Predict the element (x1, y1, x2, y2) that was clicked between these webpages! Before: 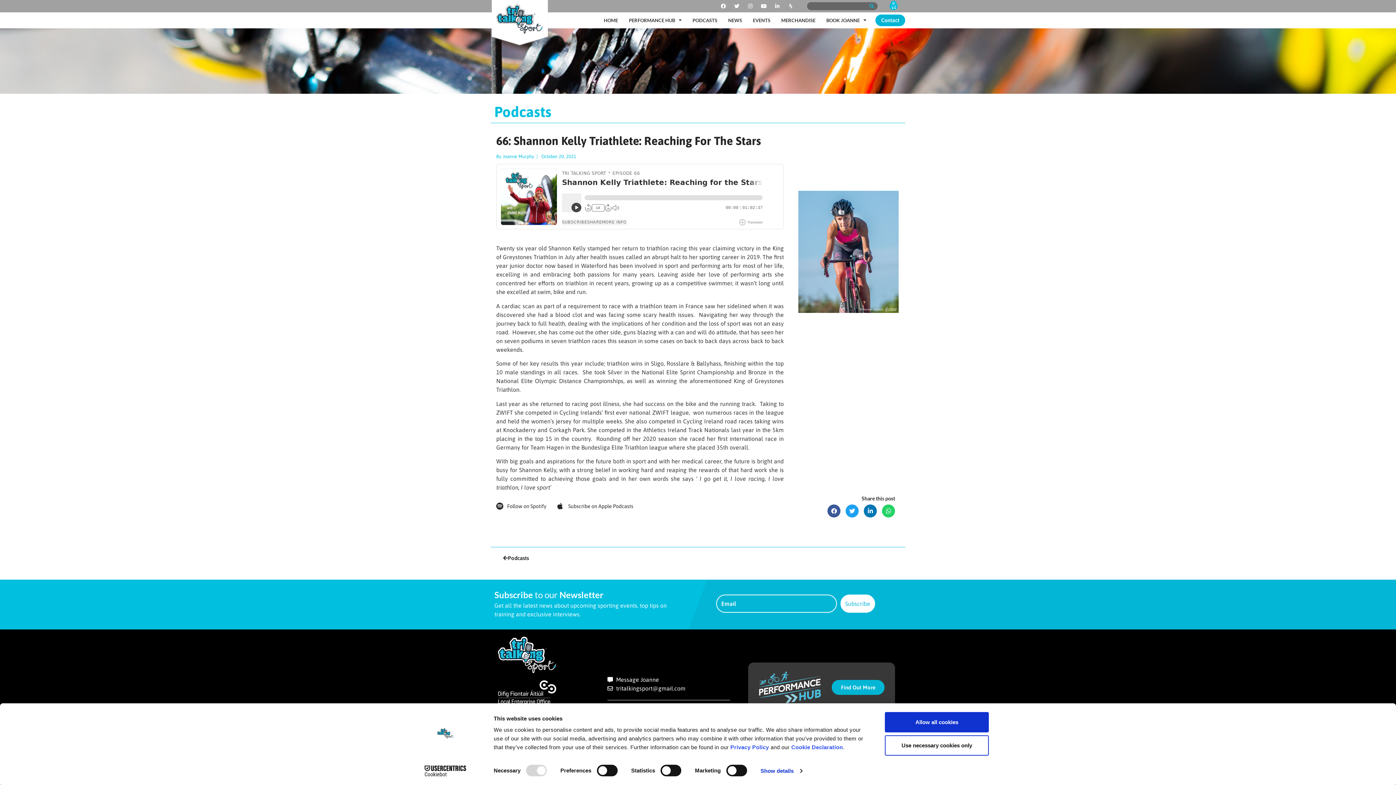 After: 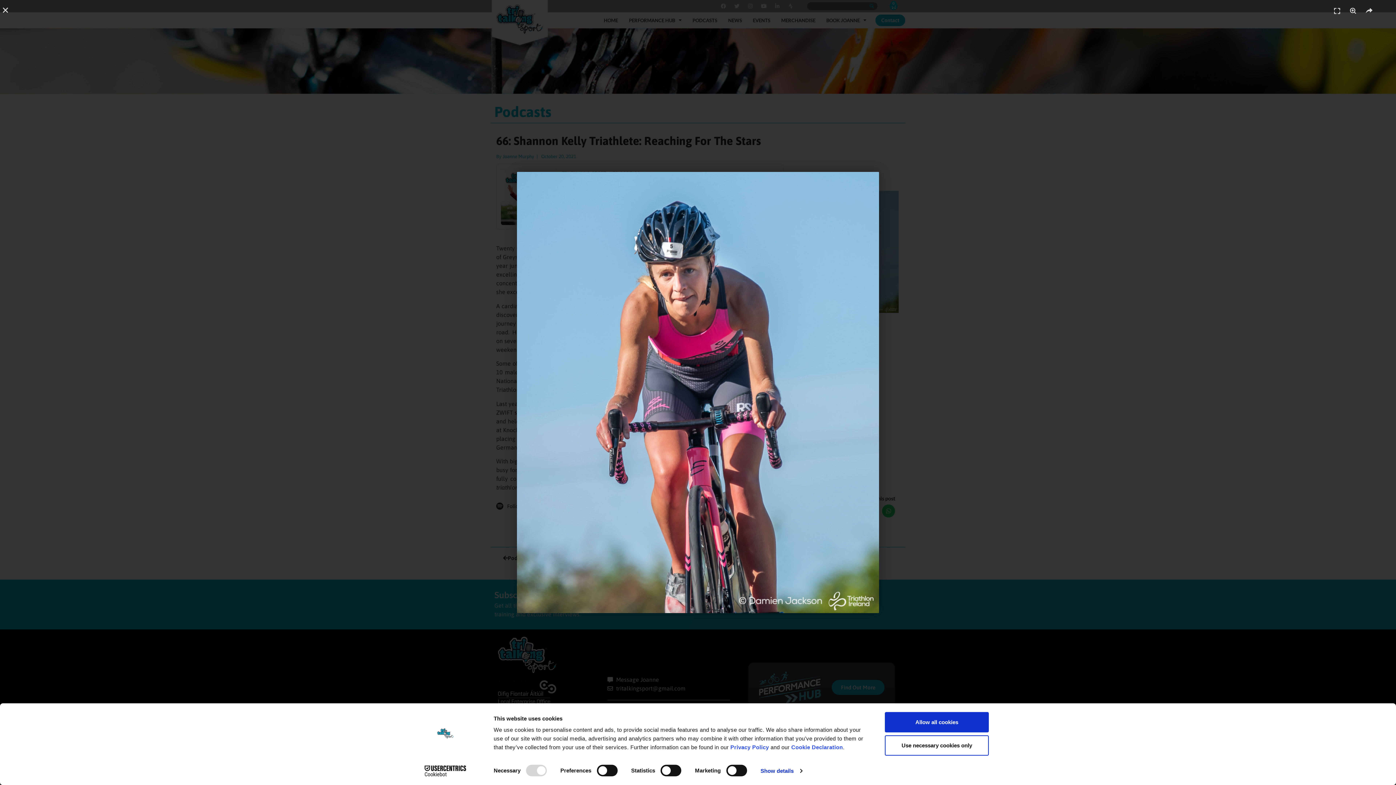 Action: bbox: (798, 134, 898, 369)